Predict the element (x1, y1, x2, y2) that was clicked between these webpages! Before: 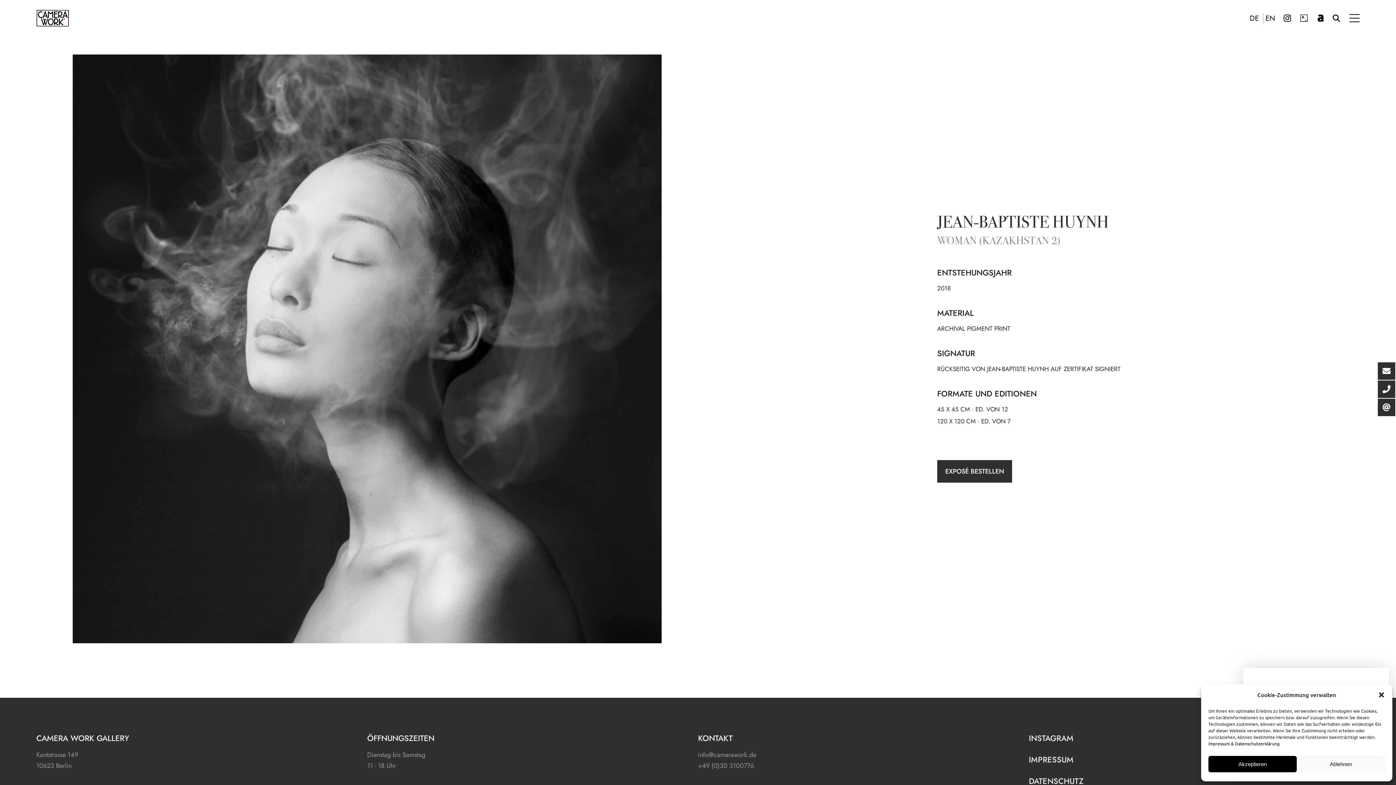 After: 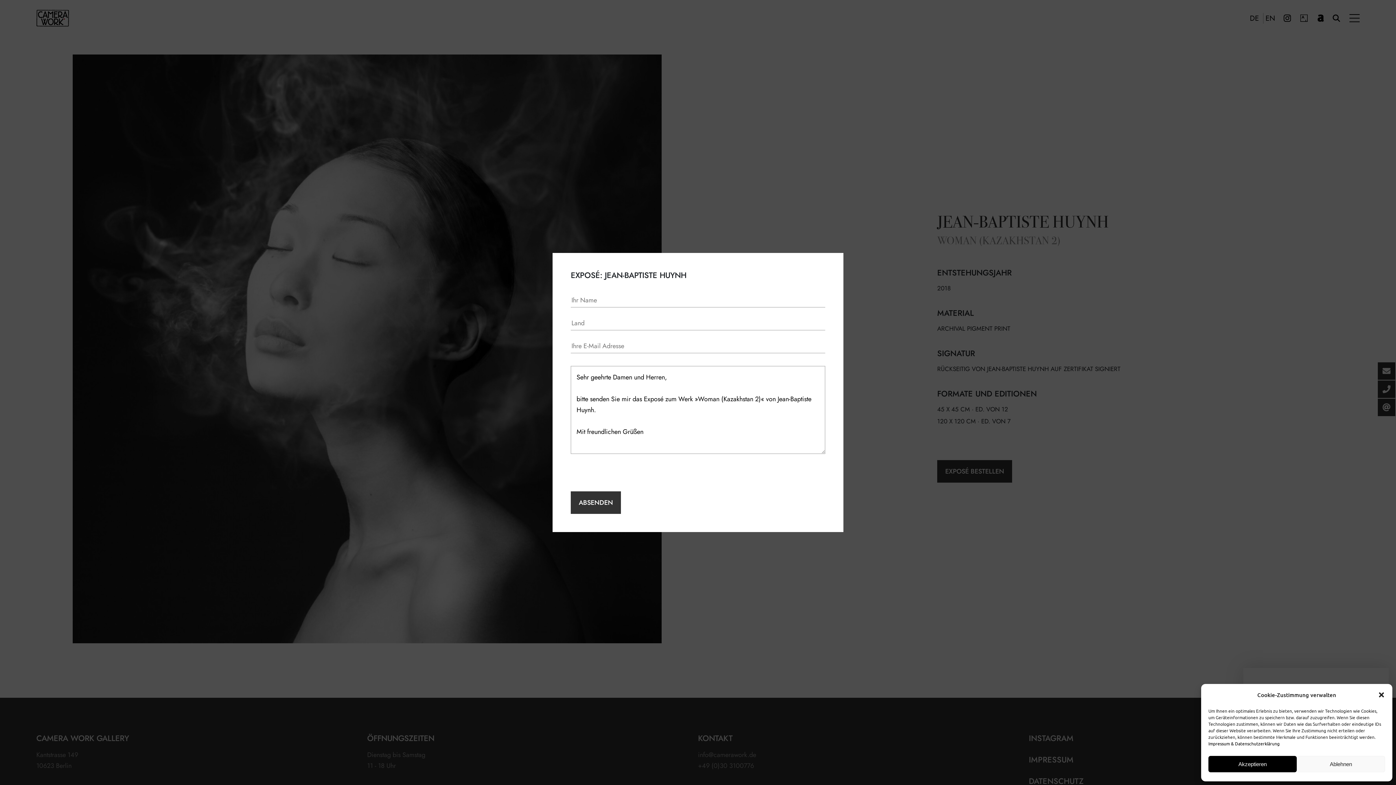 Action: bbox: (937, 440, 1120, 482) label: EXPOSÉ BESTELLEN